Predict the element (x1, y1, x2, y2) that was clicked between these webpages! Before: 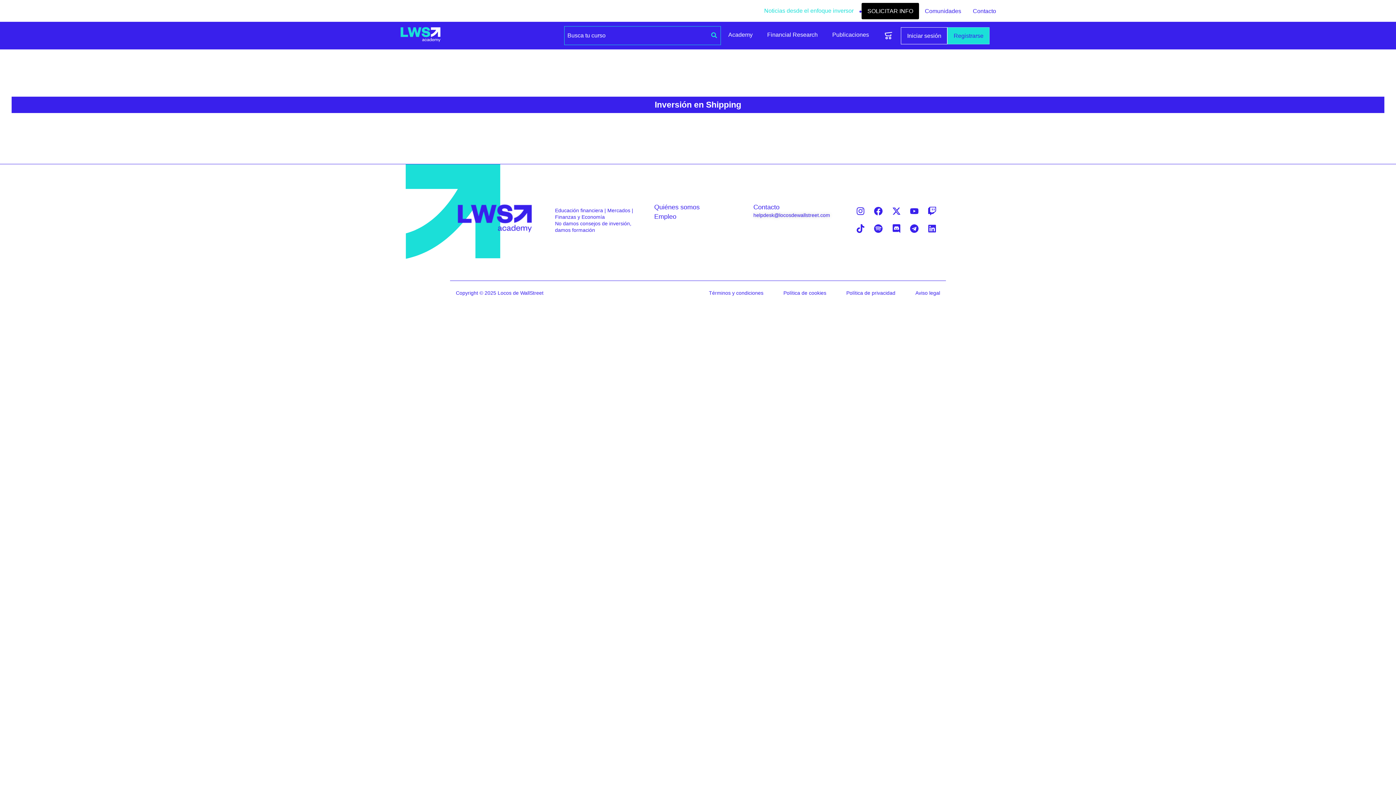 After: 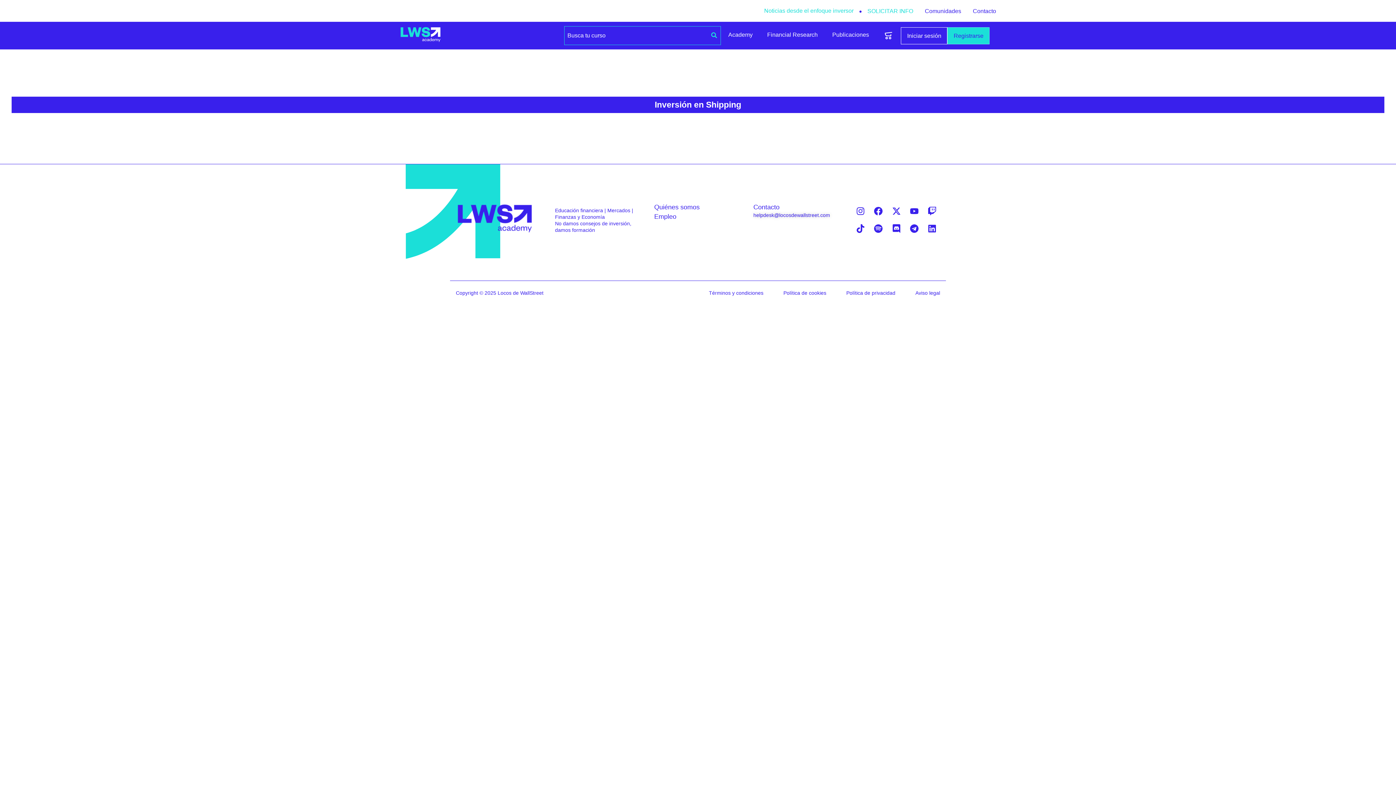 Action: bbox: (861, 2, 919, 19) label: SOLICITAR INFO